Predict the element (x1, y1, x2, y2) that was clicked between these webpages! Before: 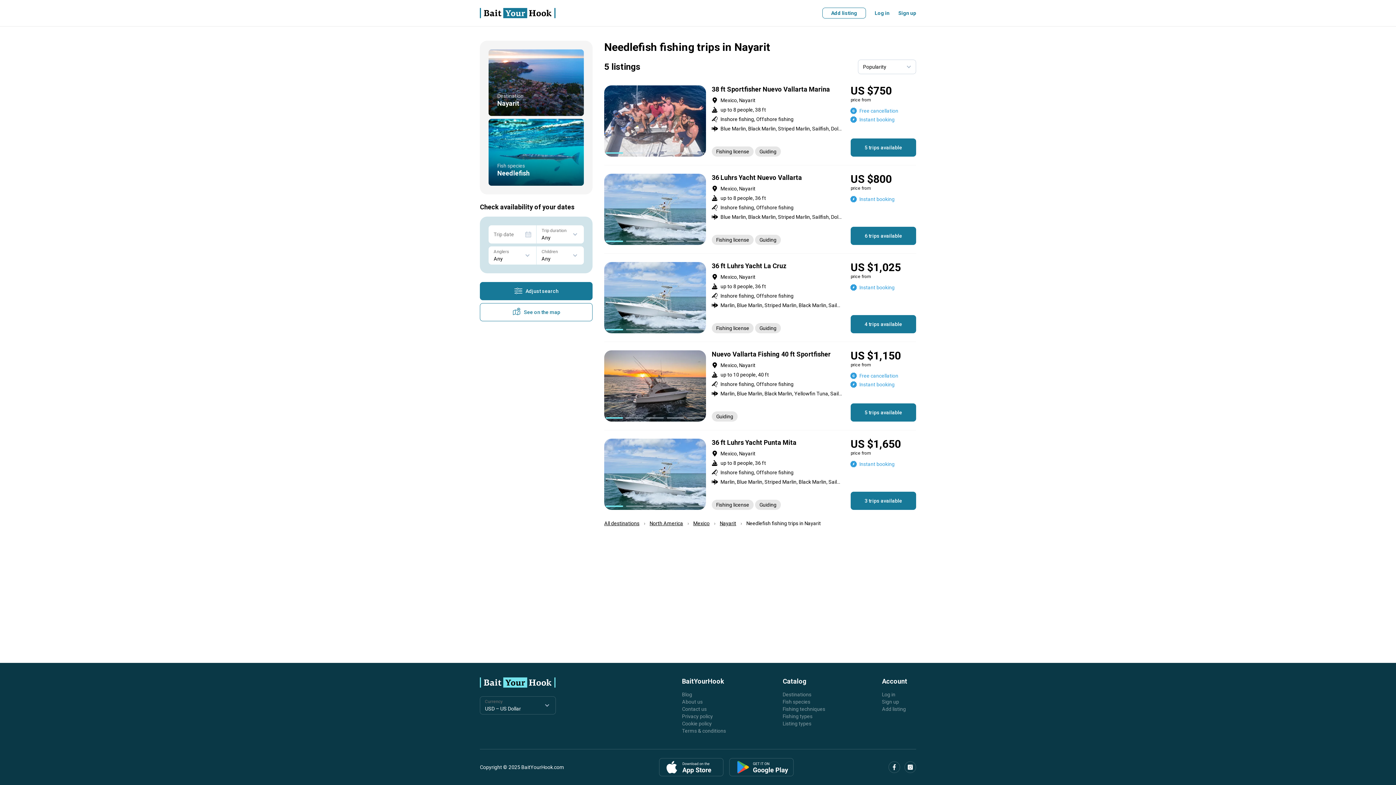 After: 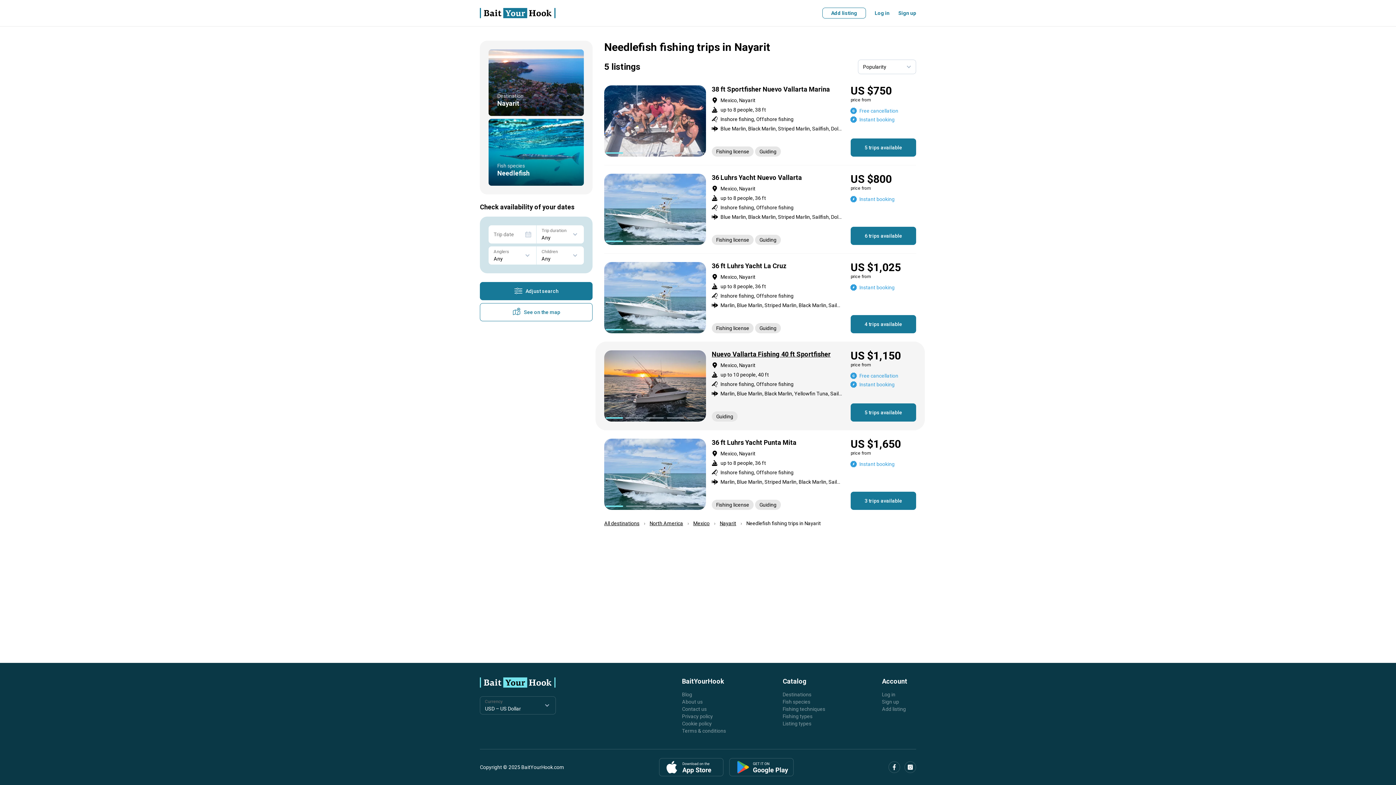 Action: bbox: (604, 341, 916, 430)